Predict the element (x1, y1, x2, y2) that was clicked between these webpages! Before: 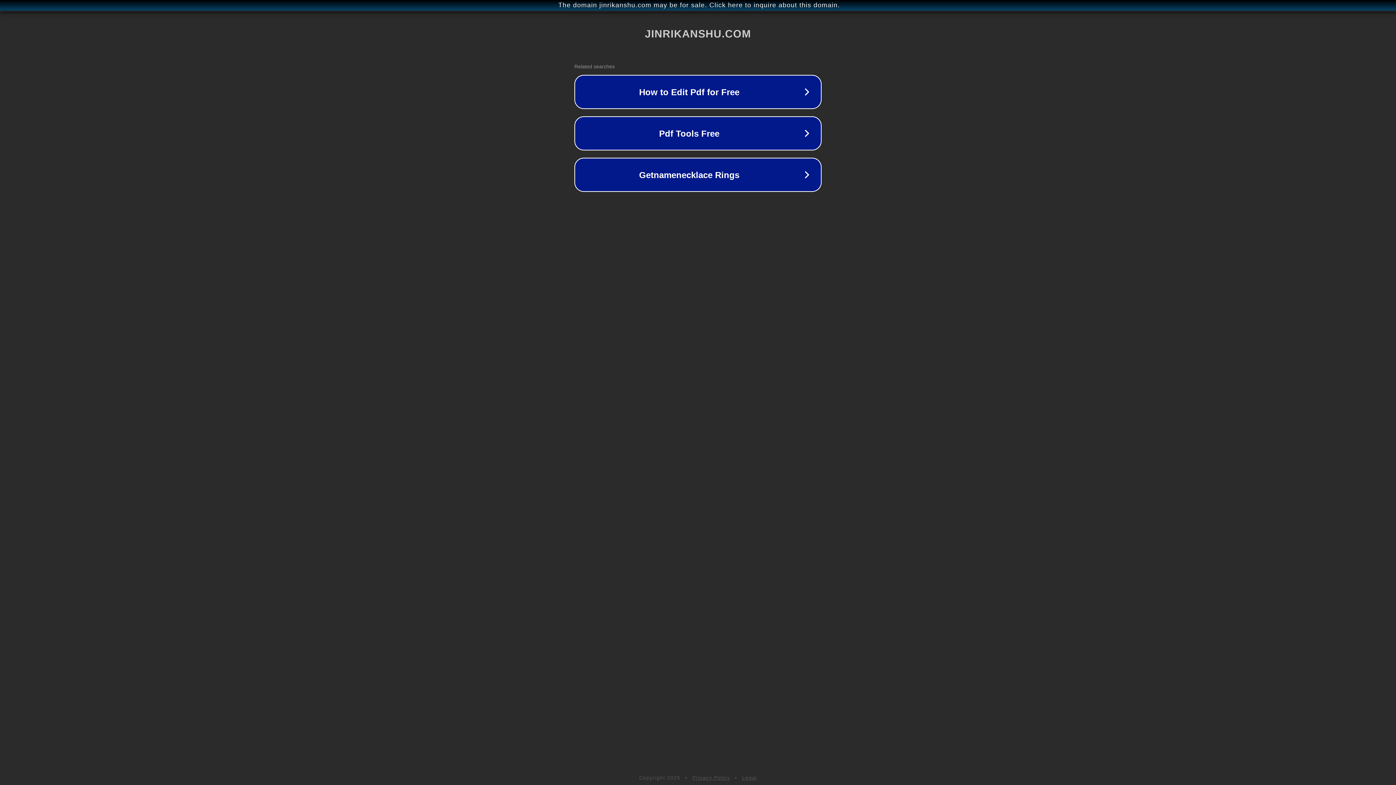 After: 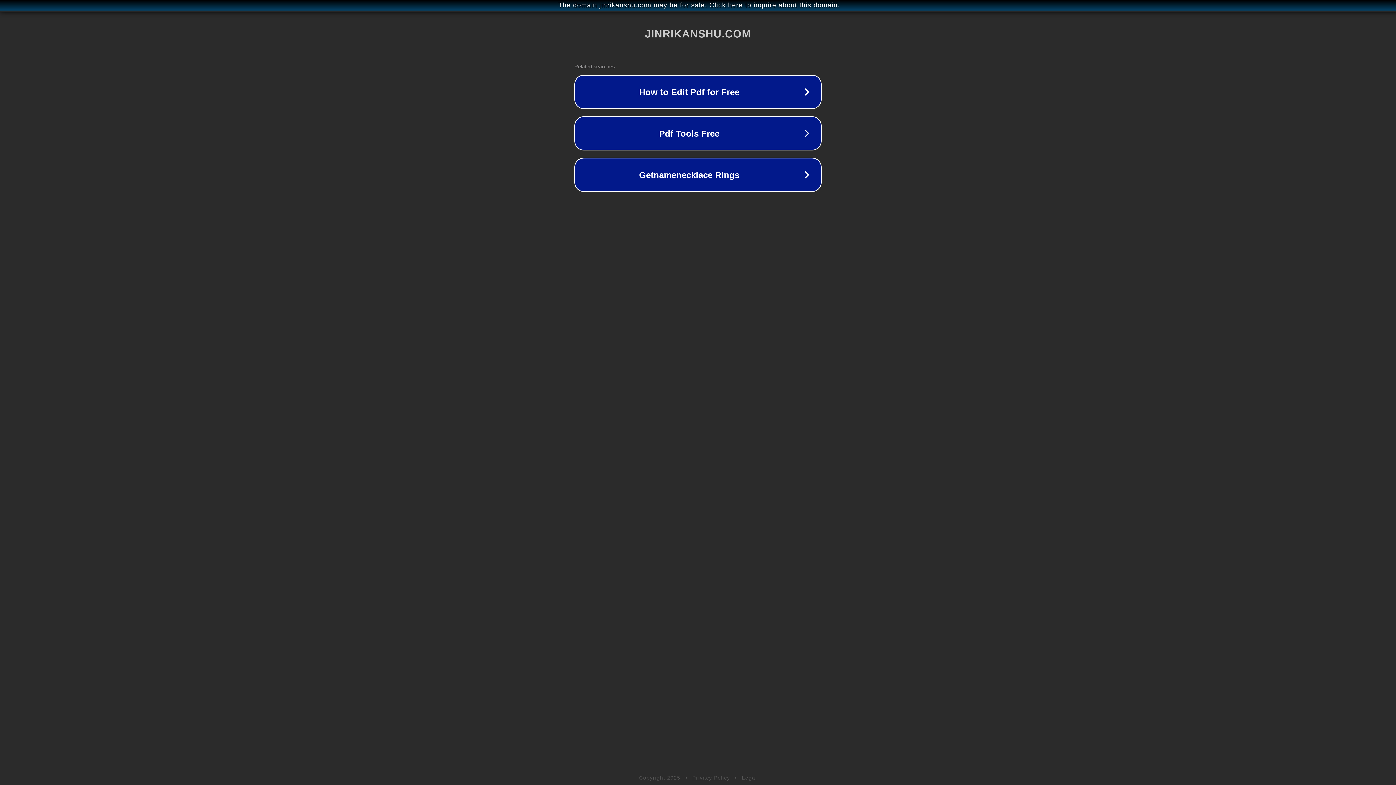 Action: bbox: (742, 775, 757, 781) label: Legal